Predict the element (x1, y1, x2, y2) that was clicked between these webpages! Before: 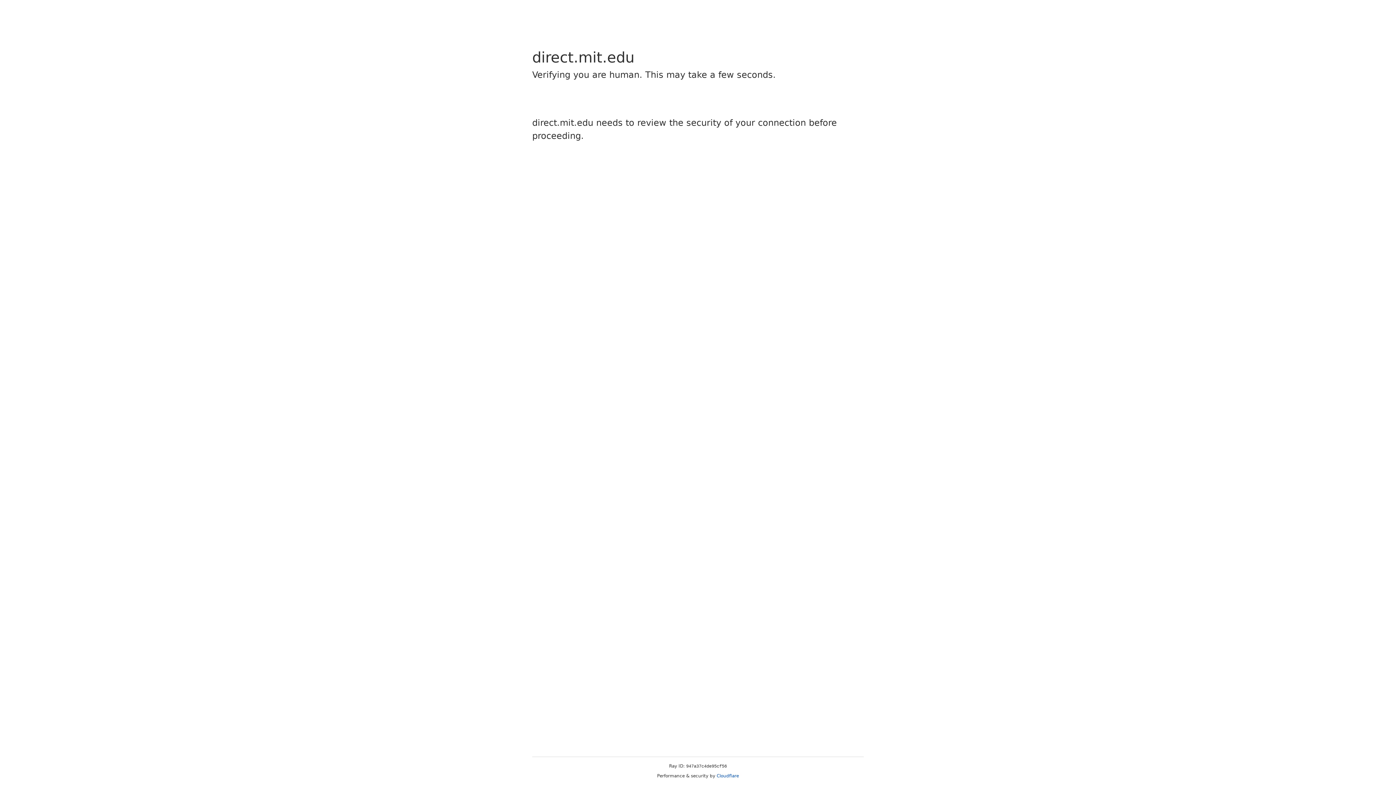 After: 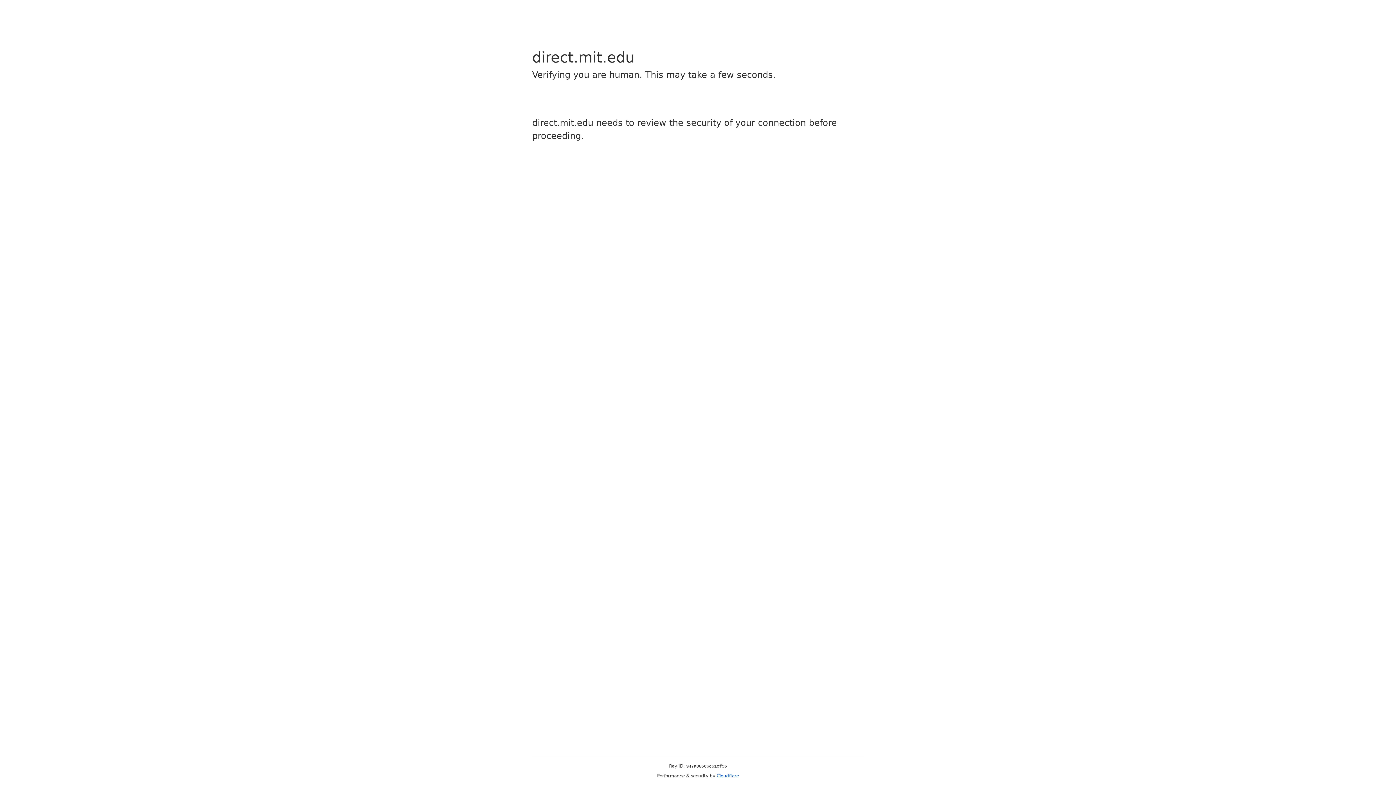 Action: bbox: (716, 773, 739, 778) label: Cloudflare